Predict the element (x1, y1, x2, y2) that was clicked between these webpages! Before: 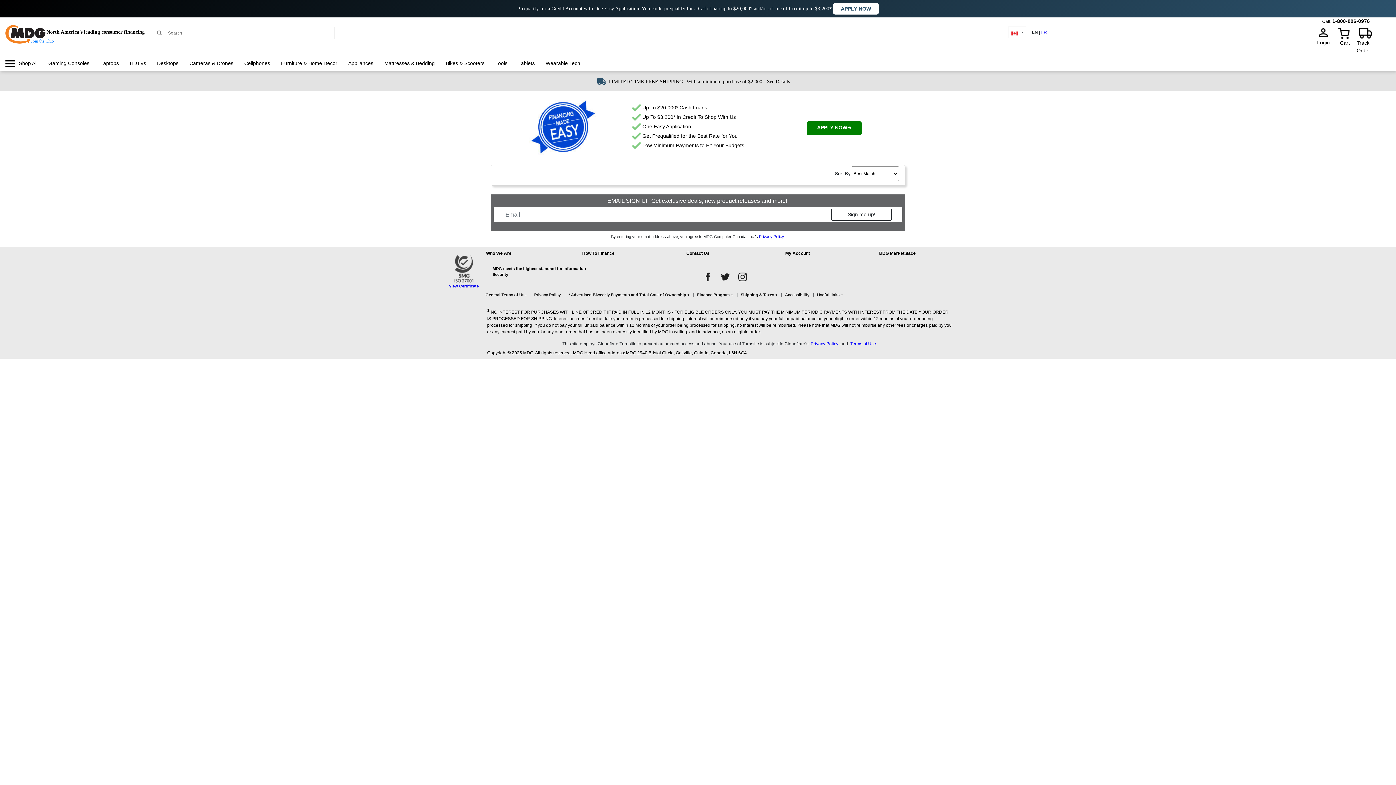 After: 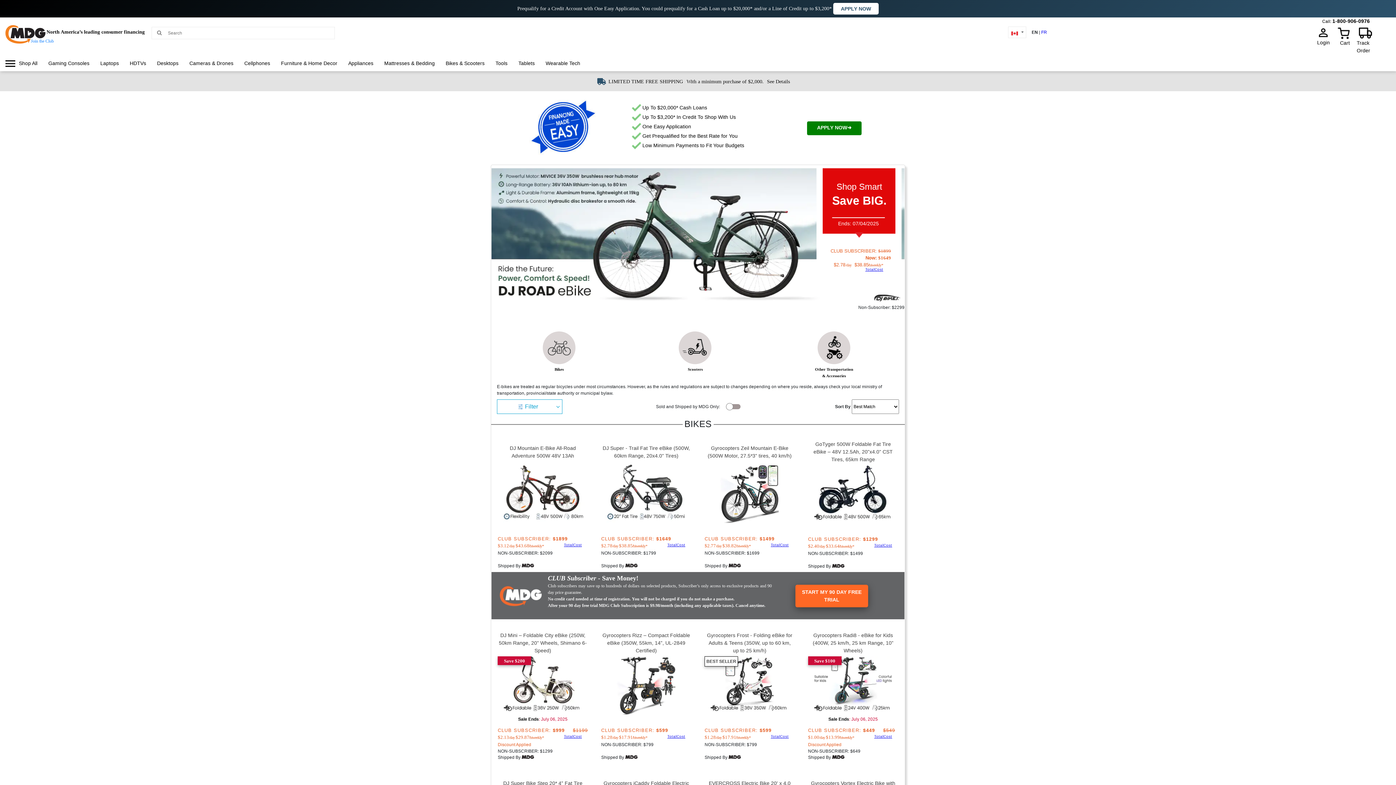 Action: label: Bikes & Scooters bbox: (444, 56, 486, 70)